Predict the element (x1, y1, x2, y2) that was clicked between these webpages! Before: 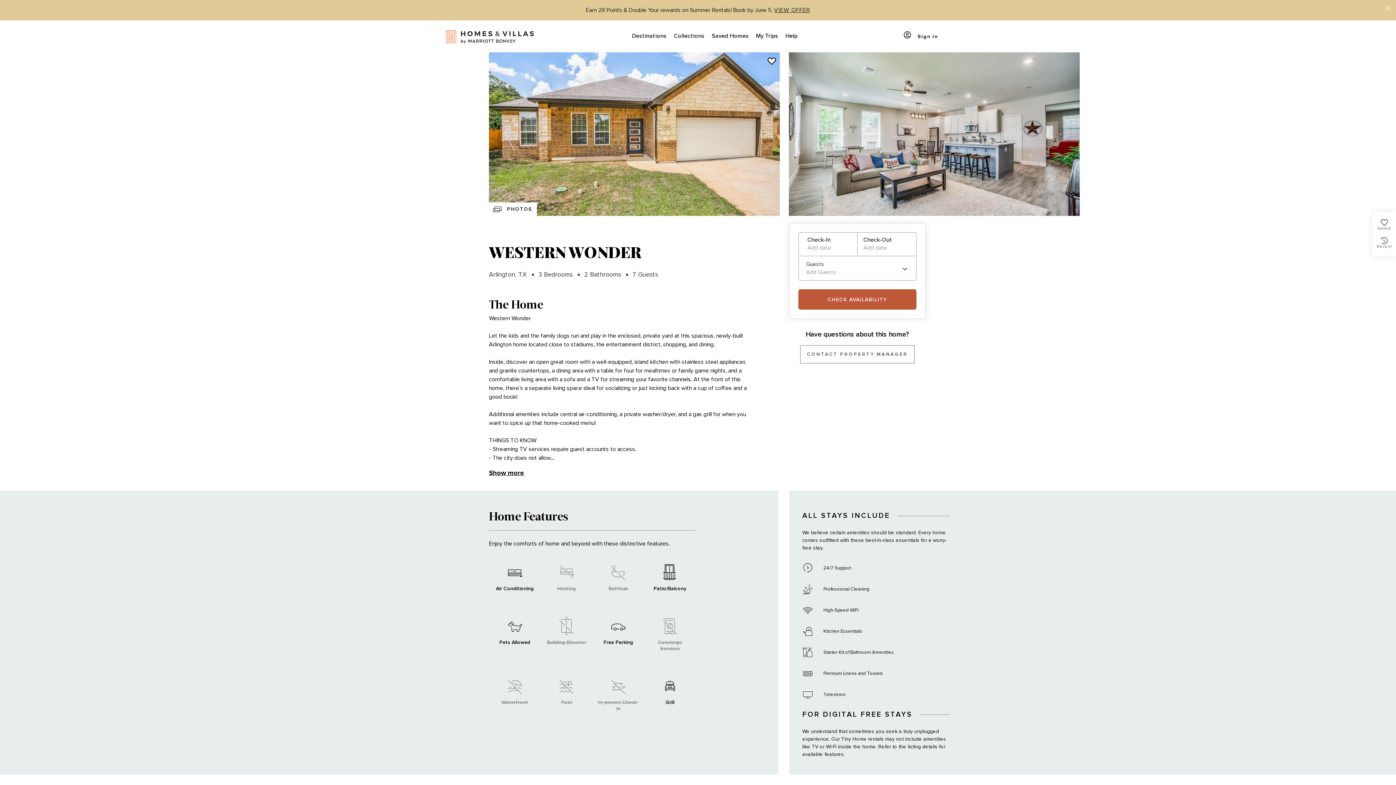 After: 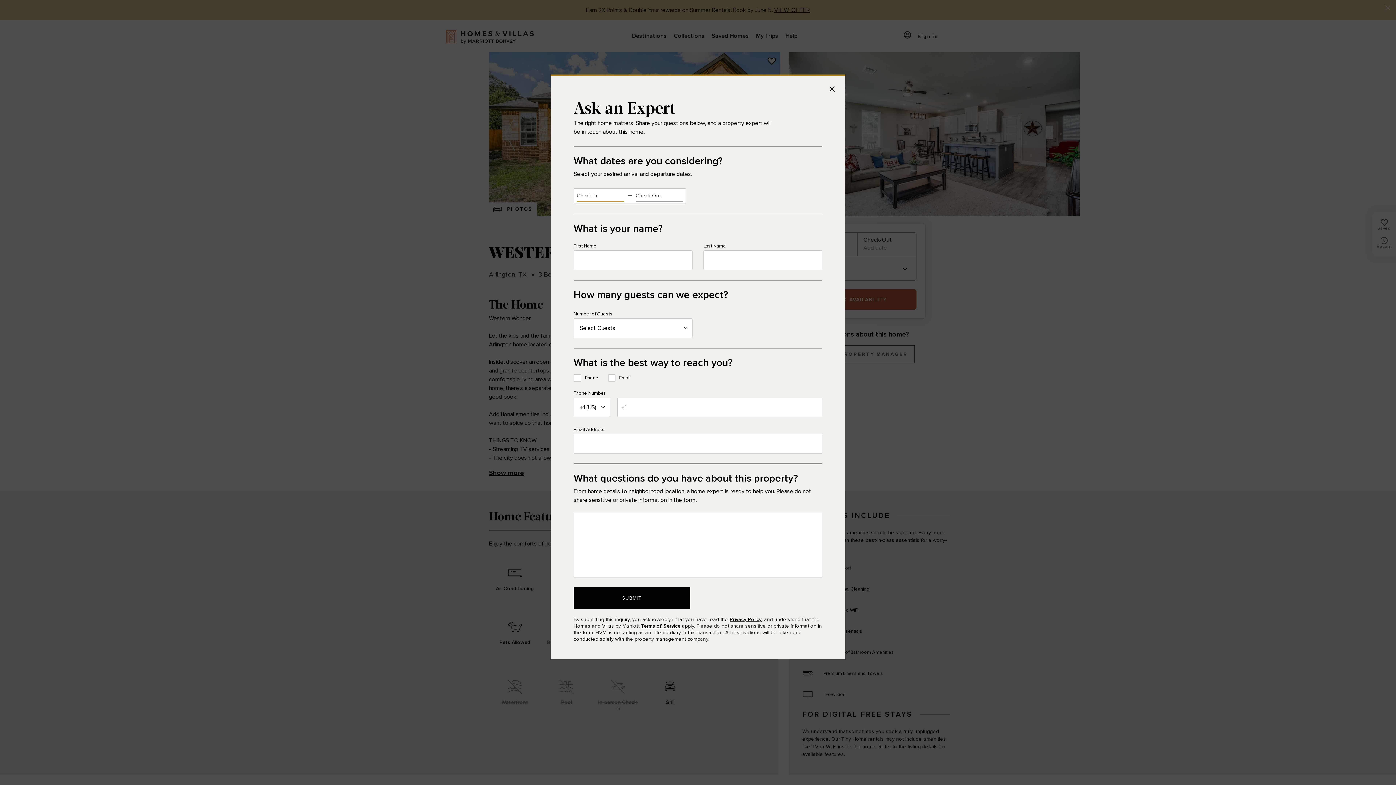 Action: bbox: (800, 345, 914, 363) label: CONTACT PROPERTY MANAGER